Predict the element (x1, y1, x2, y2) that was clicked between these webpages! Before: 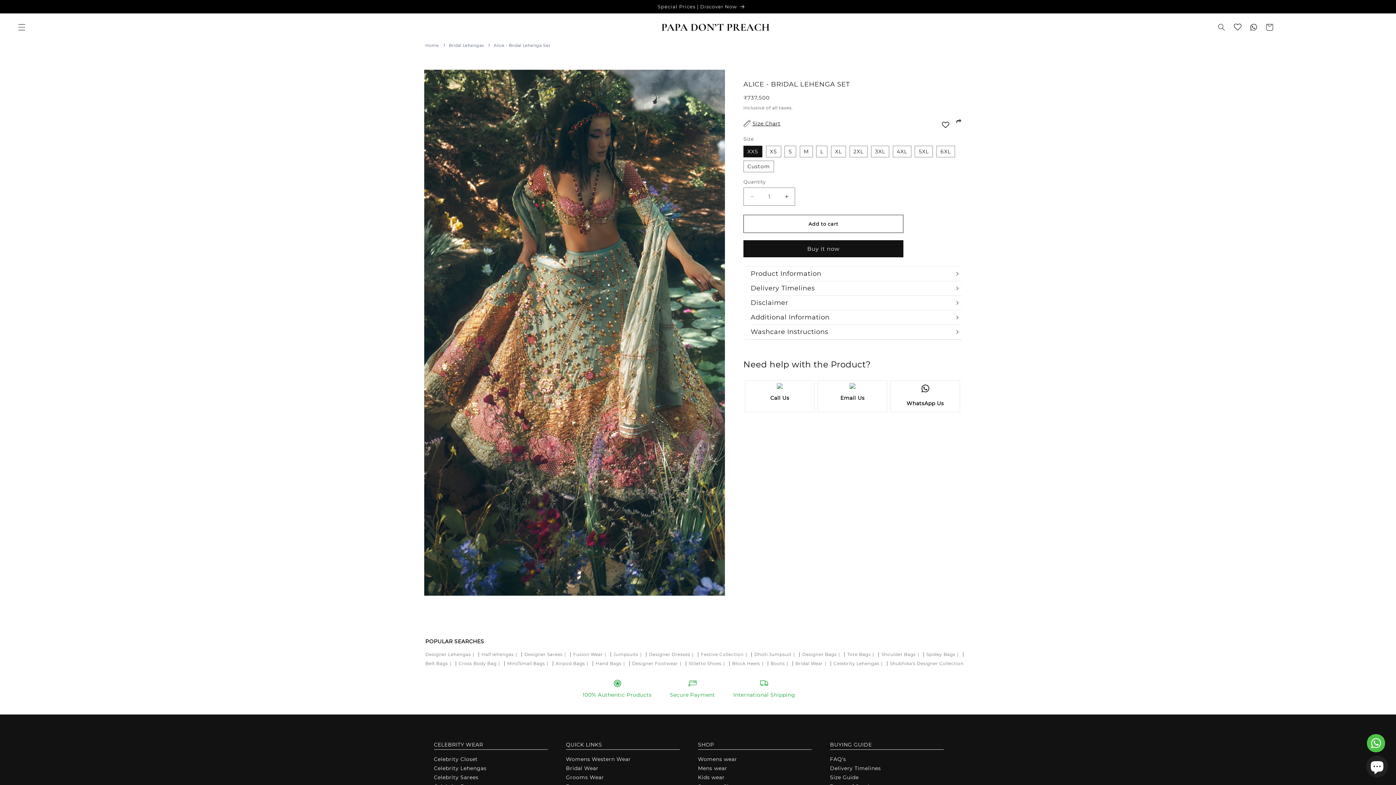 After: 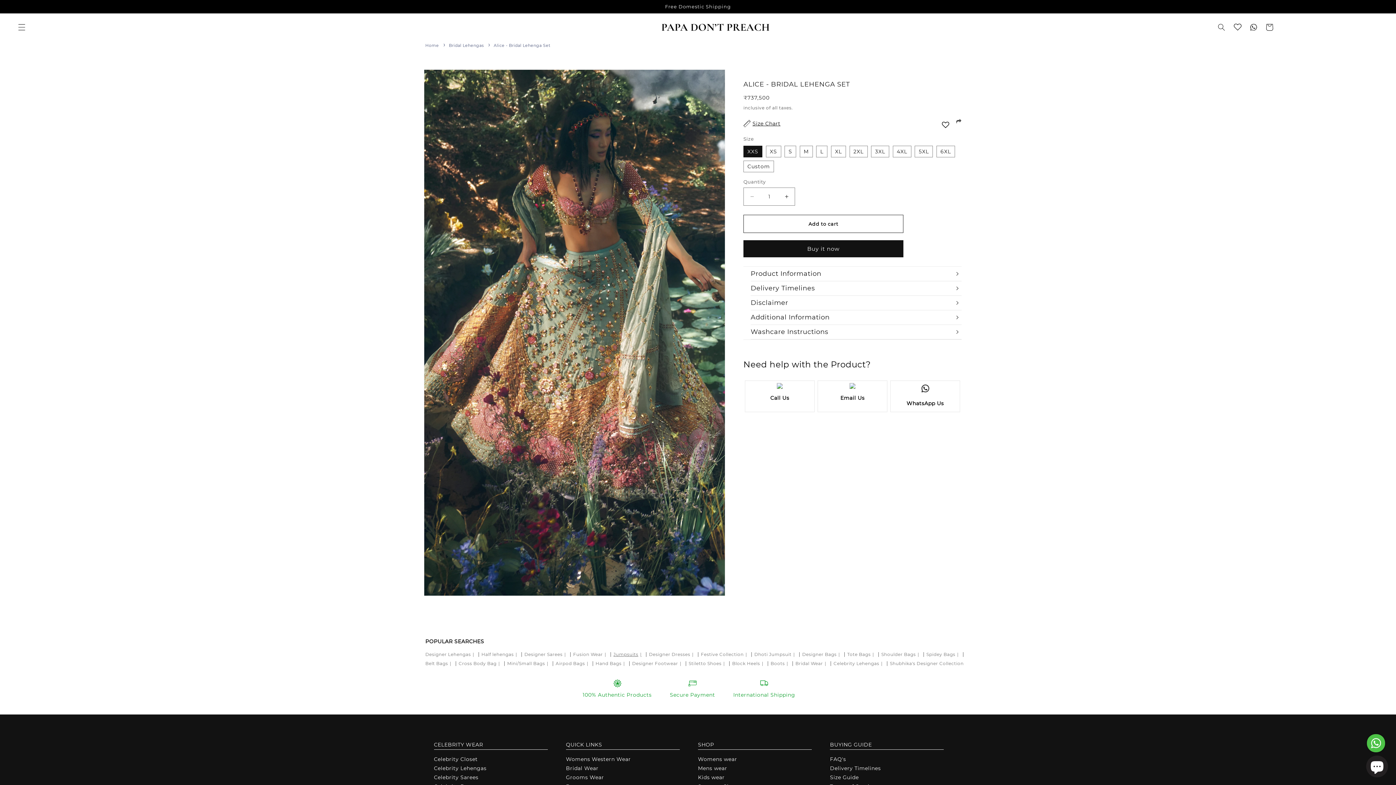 Action: label: Jumpsuits bbox: (613, 651, 643, 657)